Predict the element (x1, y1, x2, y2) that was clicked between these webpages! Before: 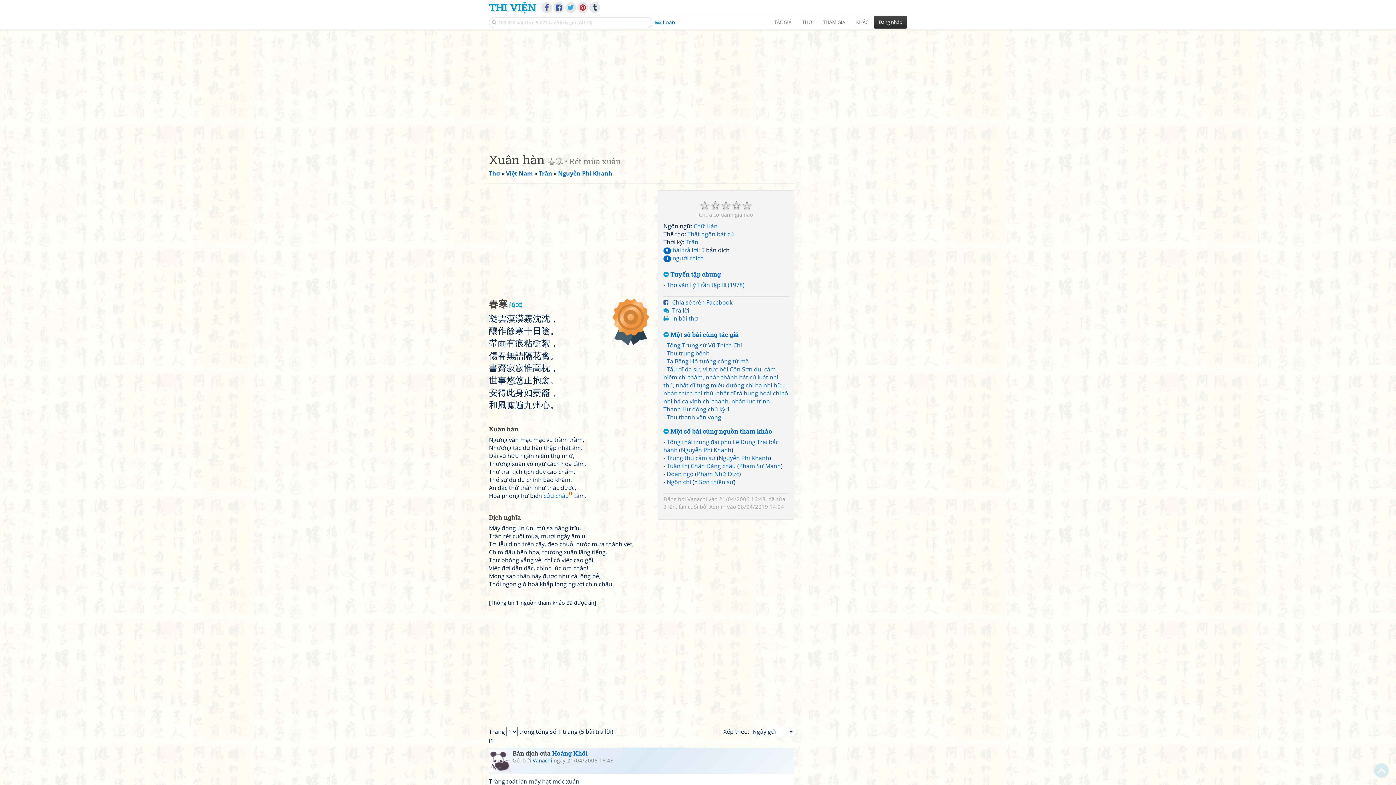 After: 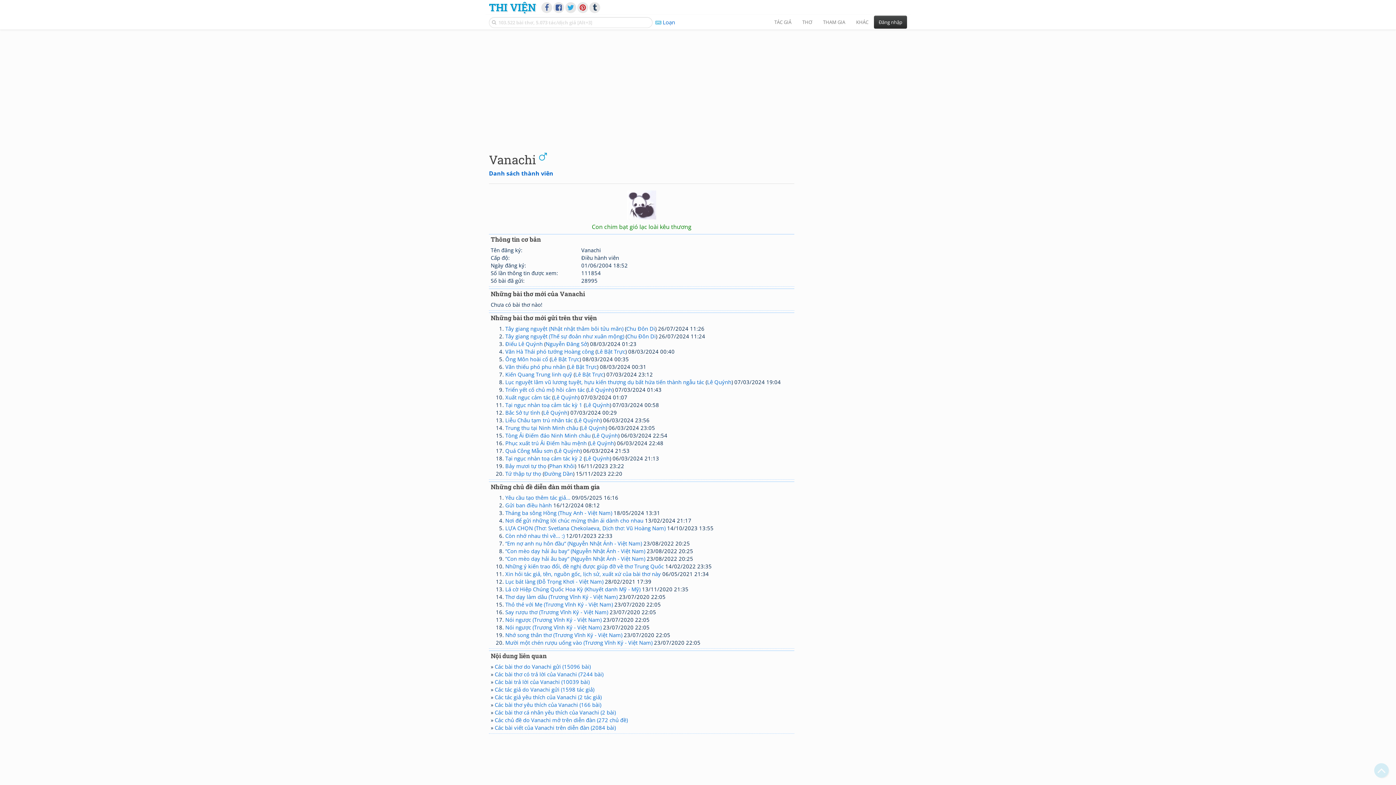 Action: bbox: (532, 757, 552, 764) label: Vanachi